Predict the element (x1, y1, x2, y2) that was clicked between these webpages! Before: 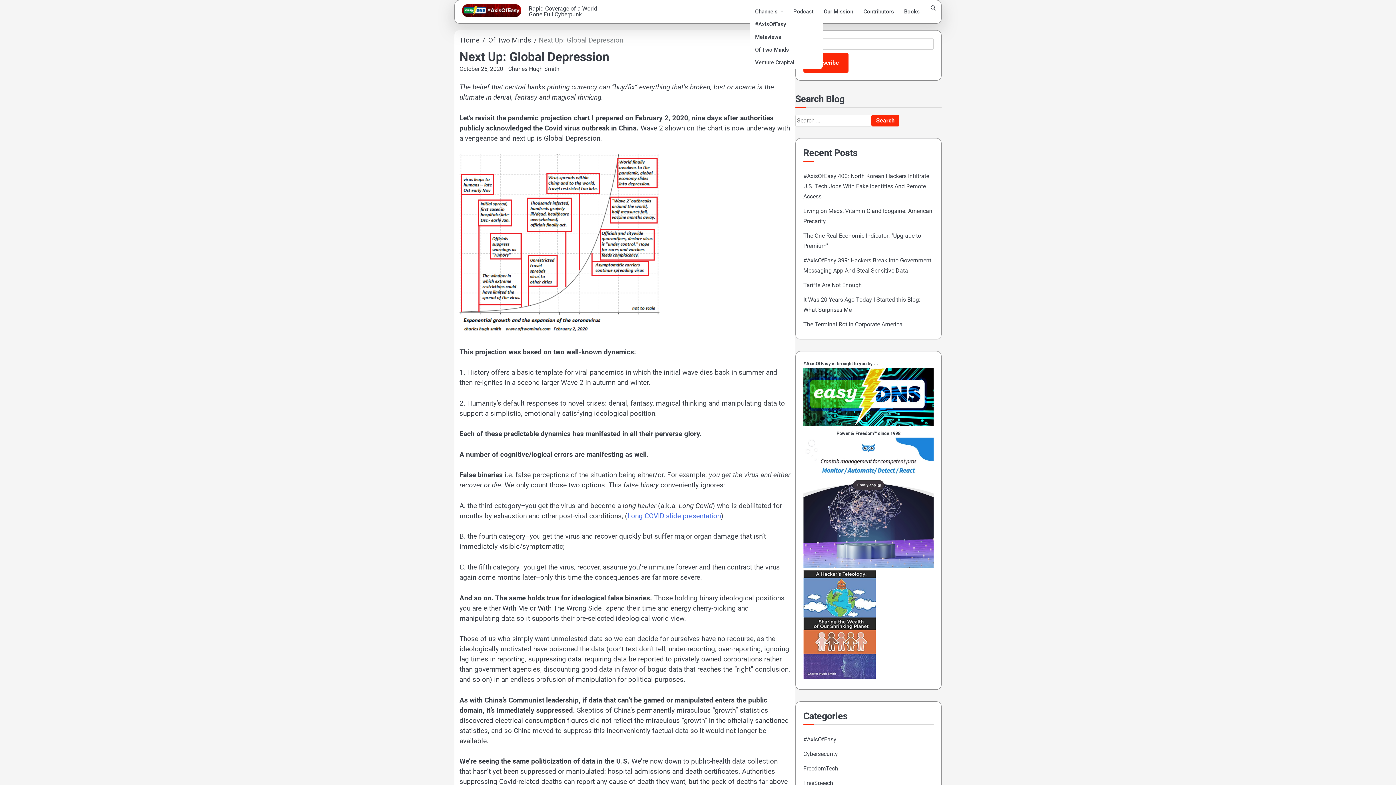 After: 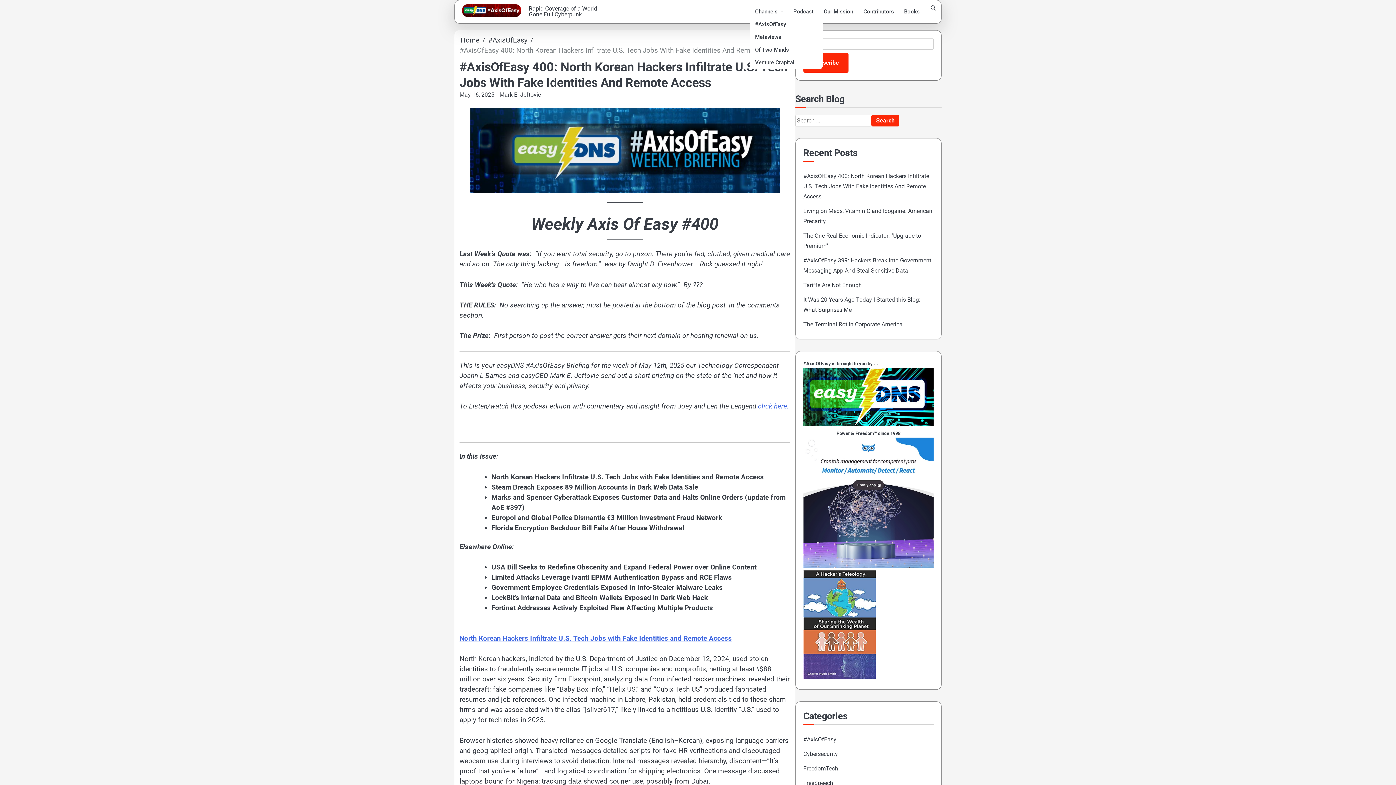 Action: bbox: (803, 172, 929, 199) label: #AxisOfEasy 400: North Korean Hackers Infiltrate U.S. Tech Jobs With Fake Identities And Remote Access